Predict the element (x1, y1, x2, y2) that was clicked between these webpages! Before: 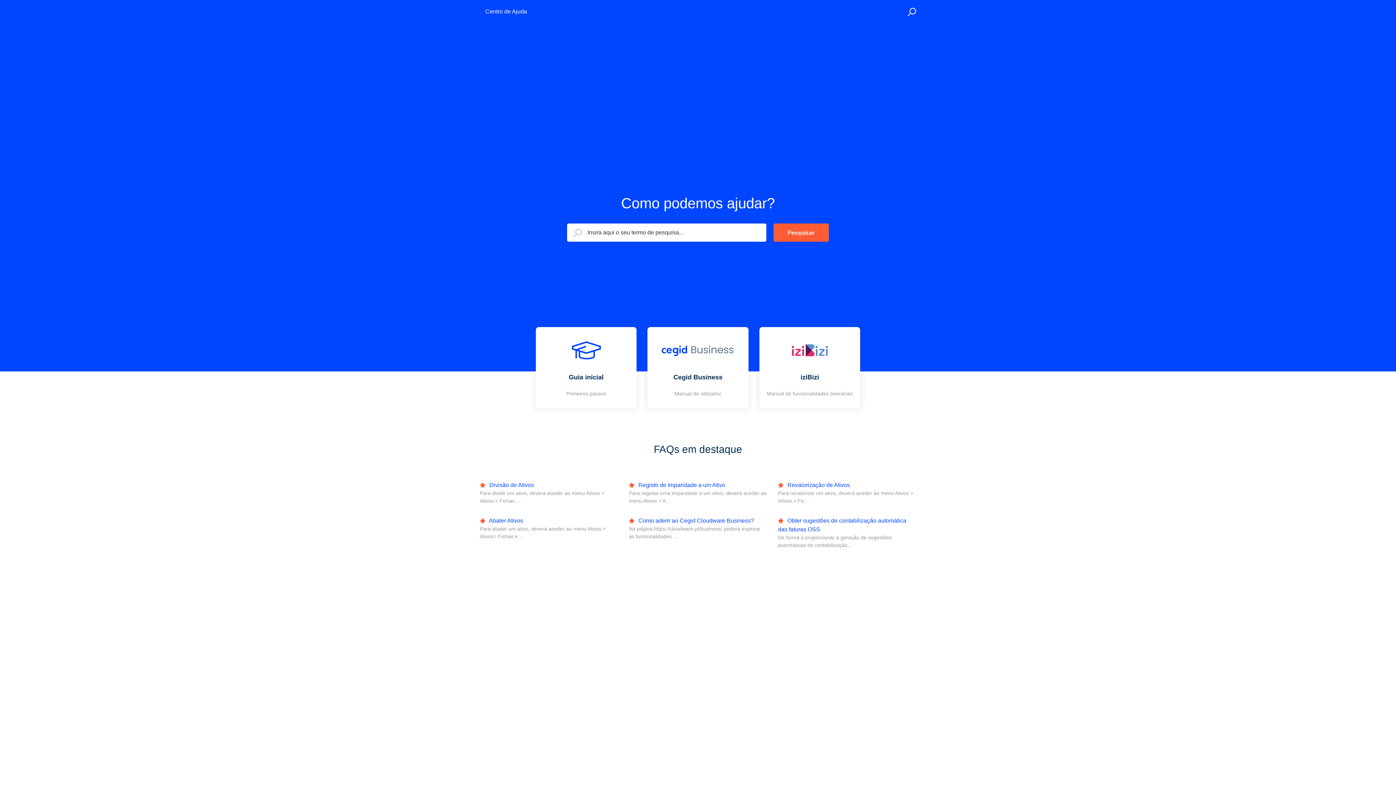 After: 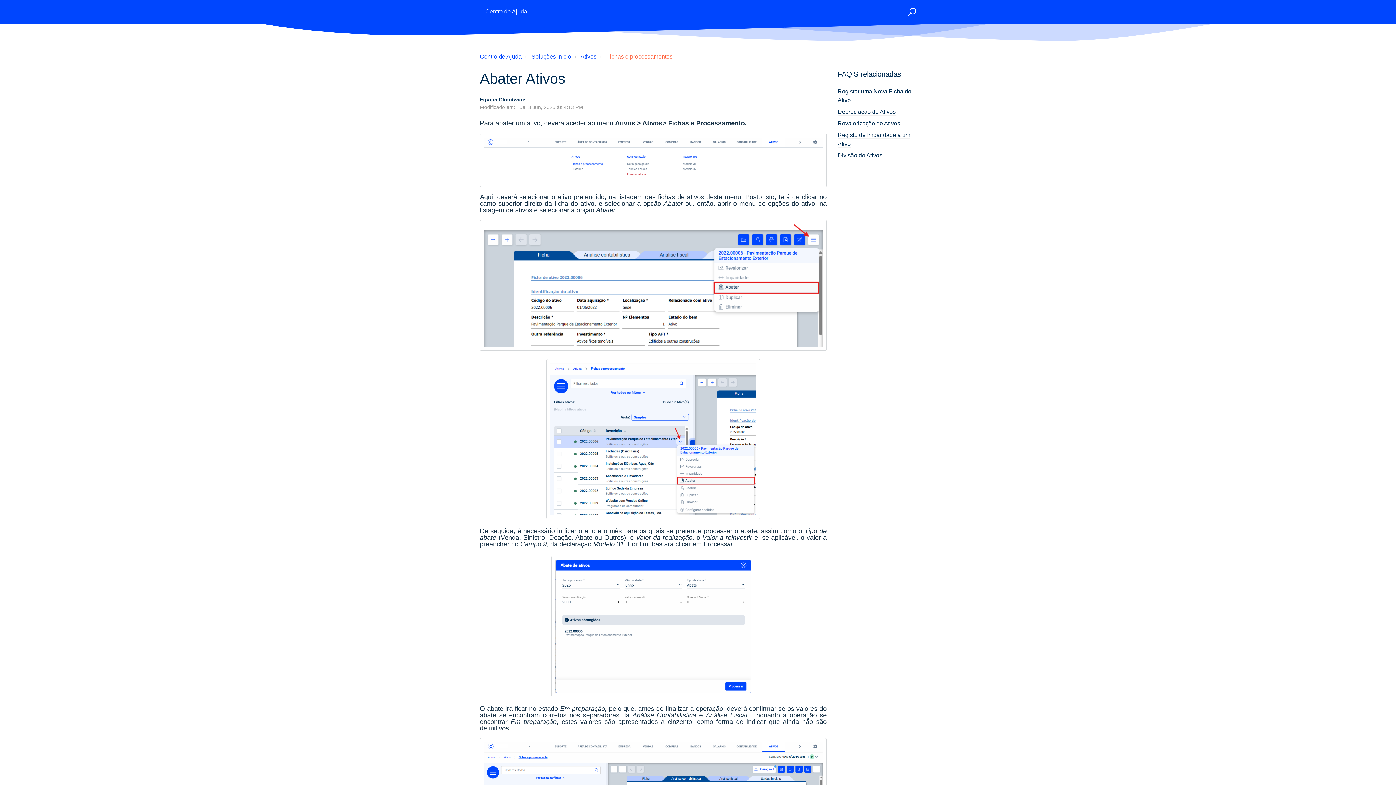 Action: label:  Abater Ativos bbox: (480, 517, 523, 523)